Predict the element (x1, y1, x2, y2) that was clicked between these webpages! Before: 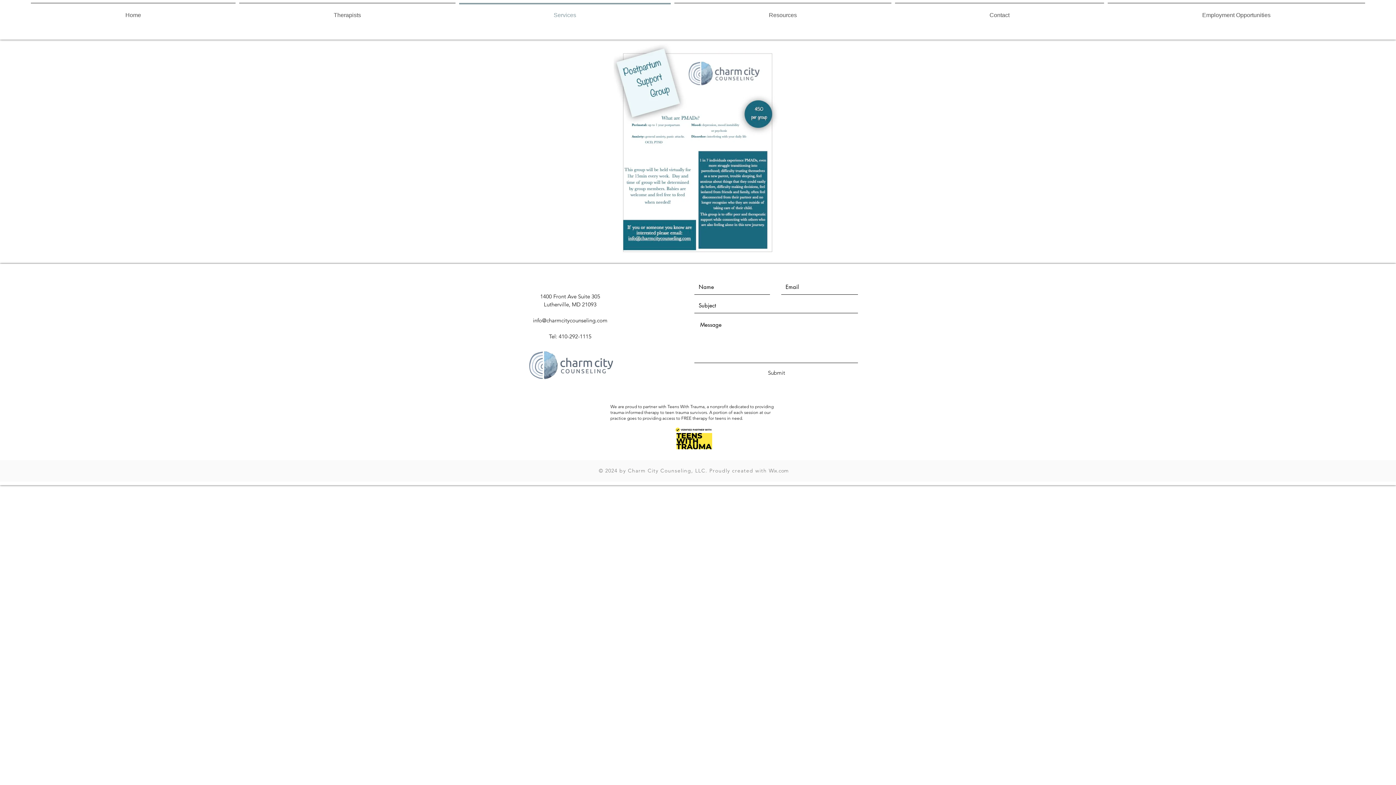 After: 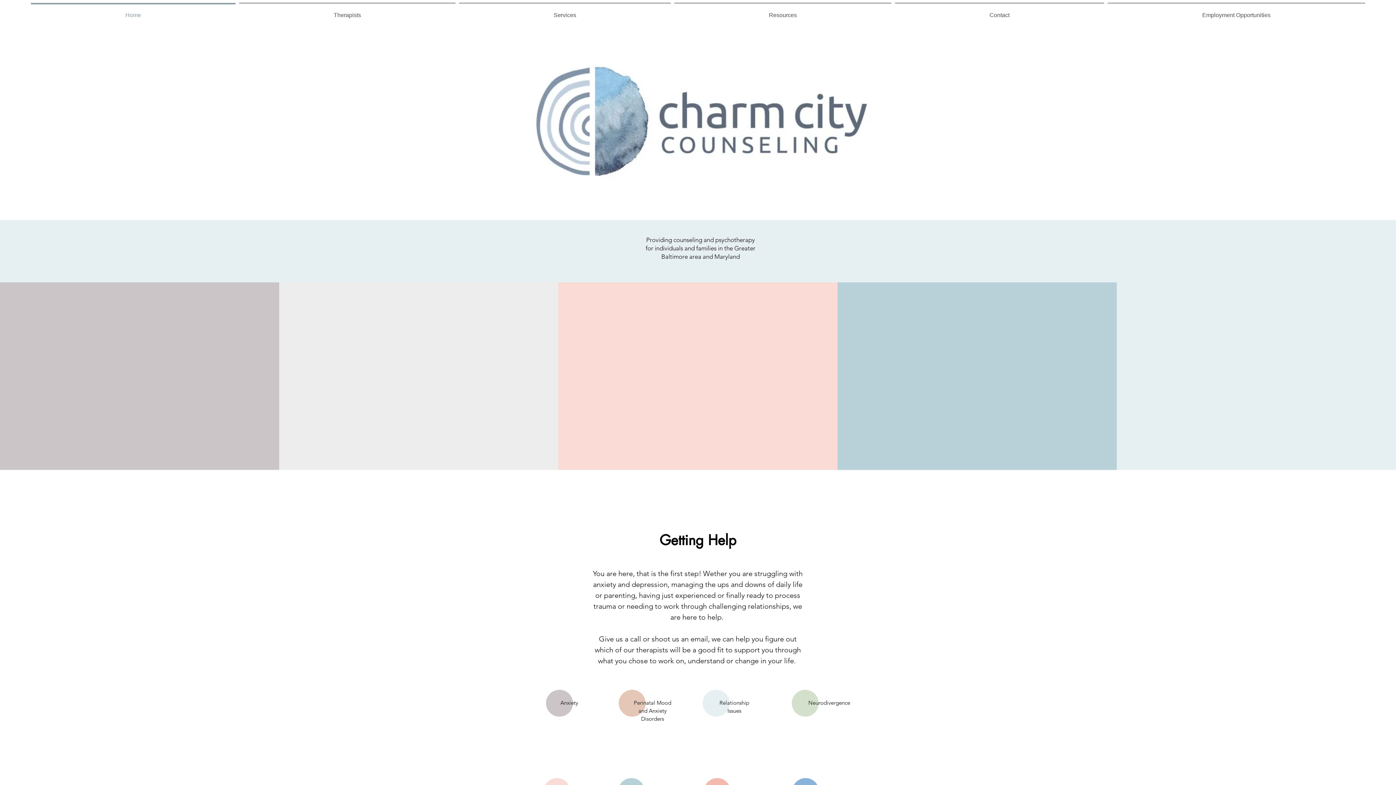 Action: label: Contact bbox: (893, 2, 1106, 21)